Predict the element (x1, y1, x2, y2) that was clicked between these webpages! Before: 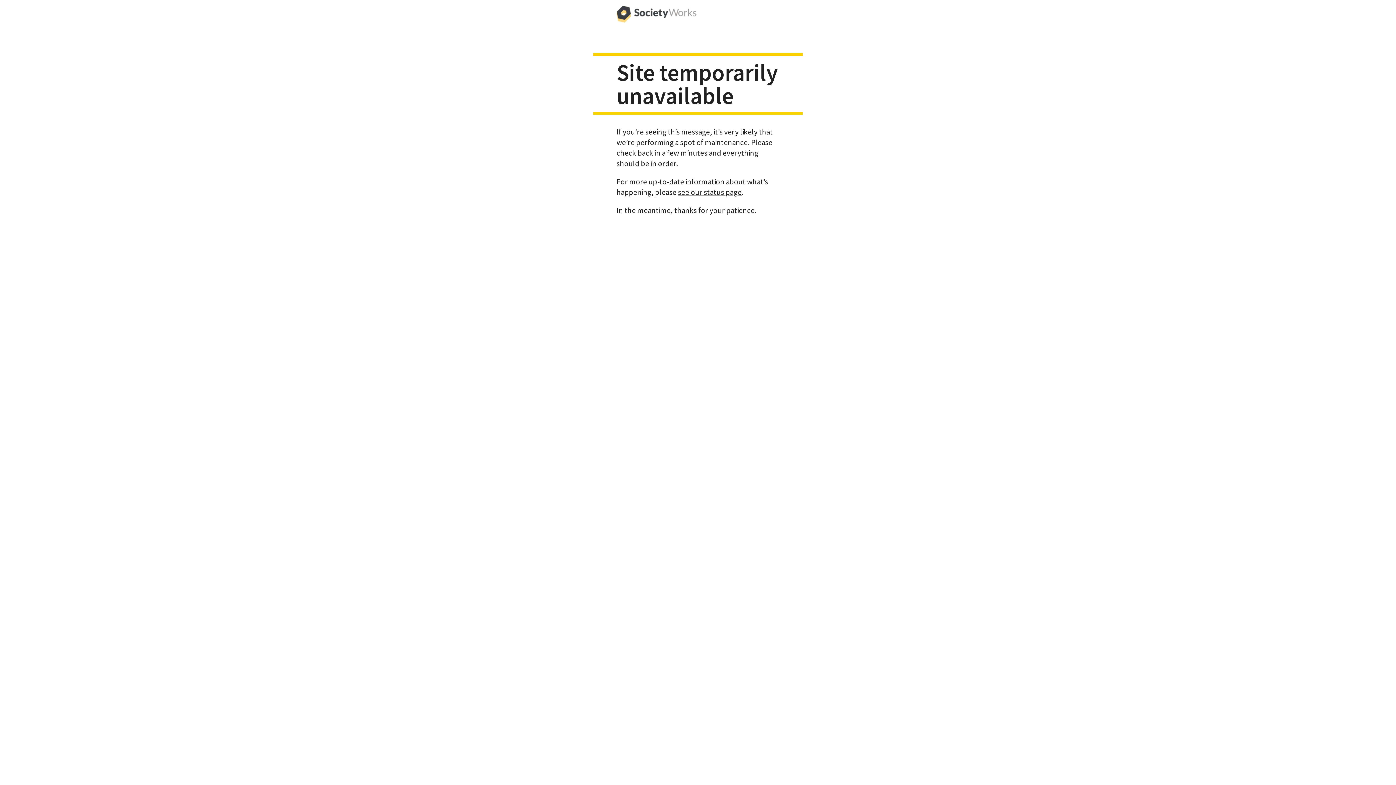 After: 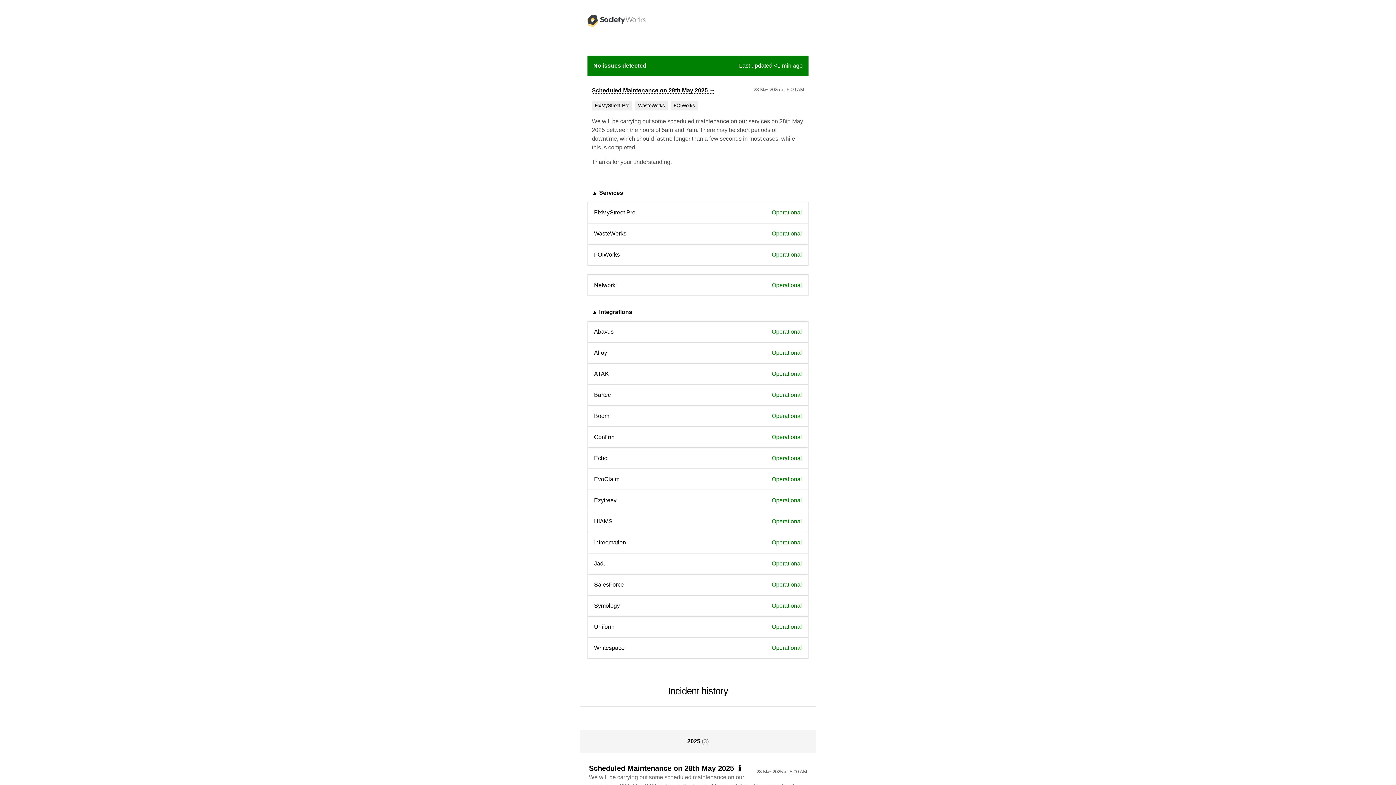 Action: label: see our status page bbox: (678, 187, 741, 196)